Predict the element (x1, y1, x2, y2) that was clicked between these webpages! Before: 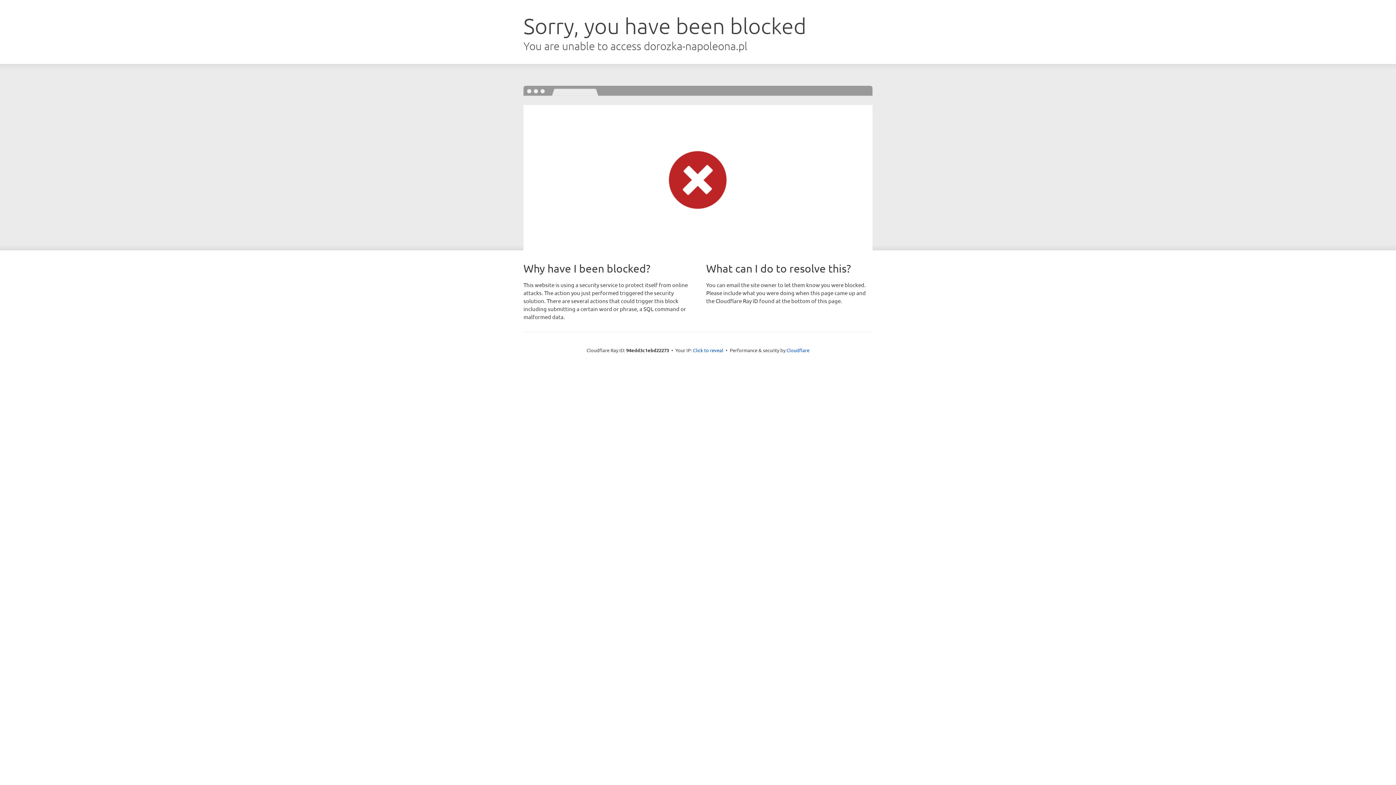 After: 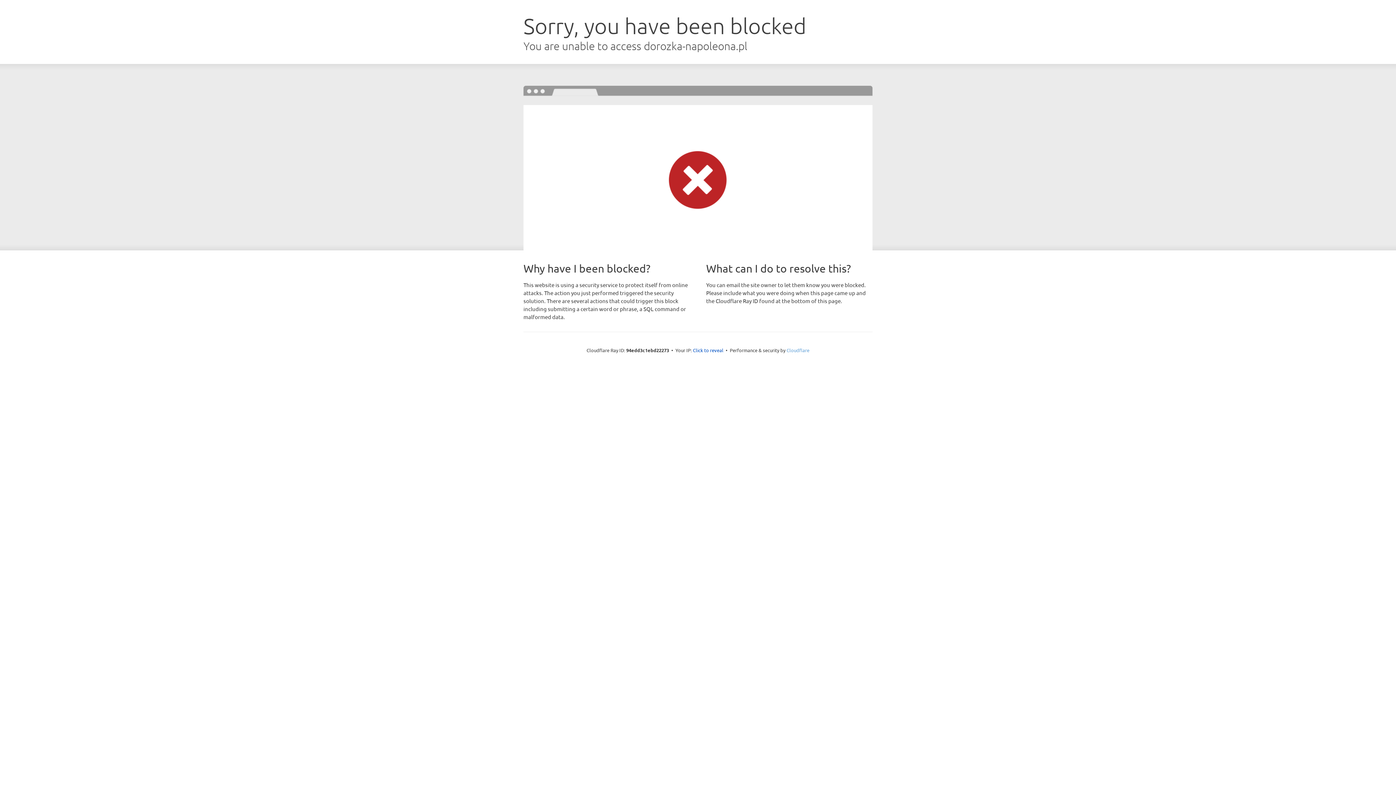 Action: bbox: (786, 347, 809, 353) label: Cloudflare